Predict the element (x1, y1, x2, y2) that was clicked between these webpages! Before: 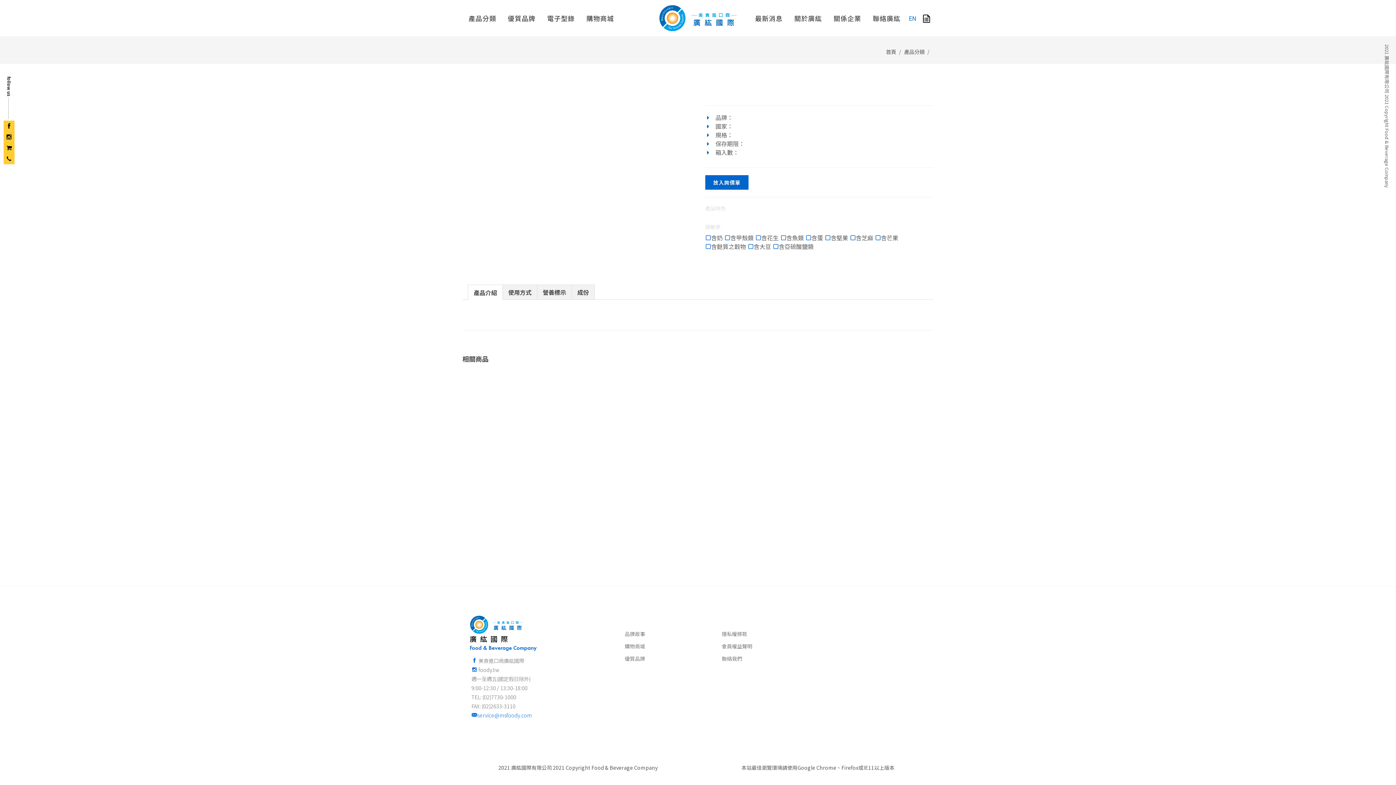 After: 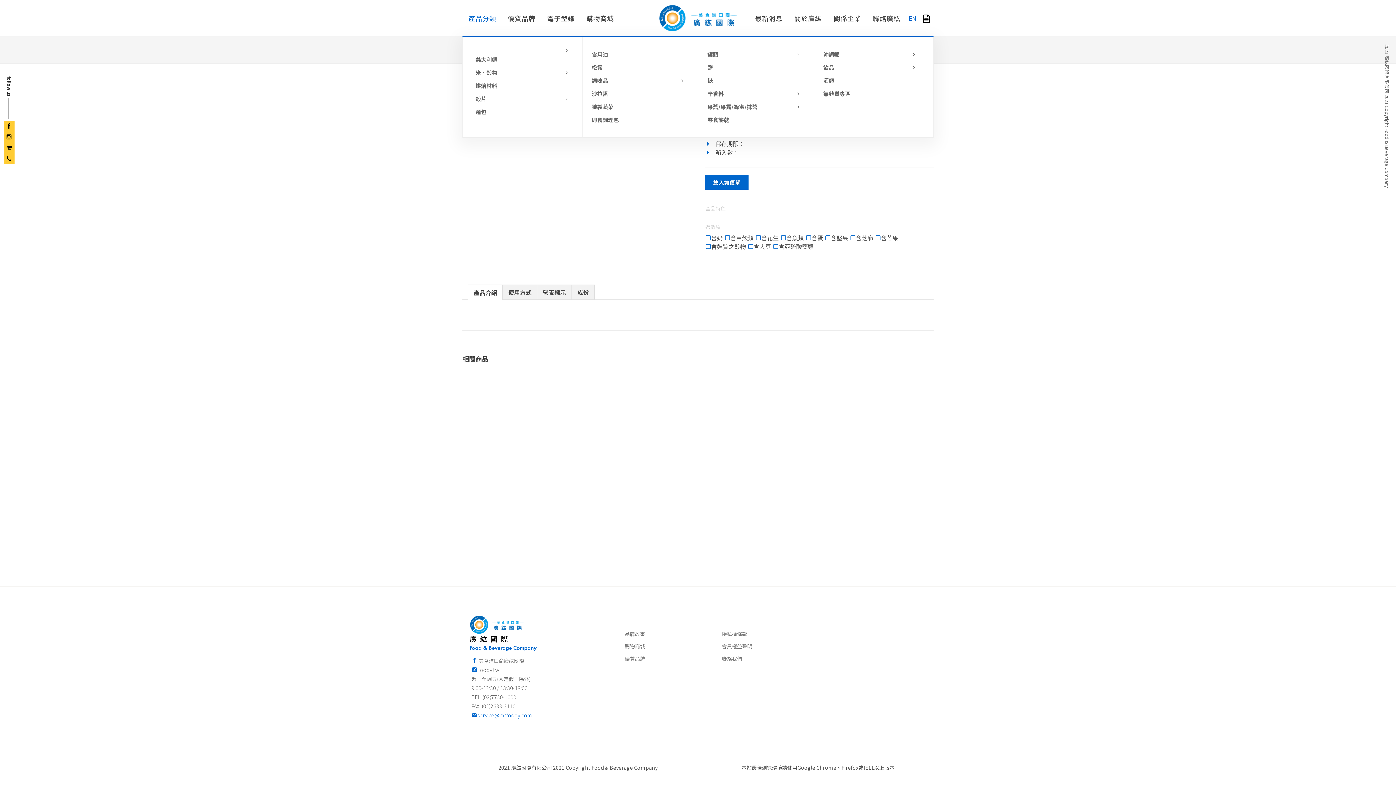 Action: label: 產品分類 bbox: (463, 0, 501, 36)